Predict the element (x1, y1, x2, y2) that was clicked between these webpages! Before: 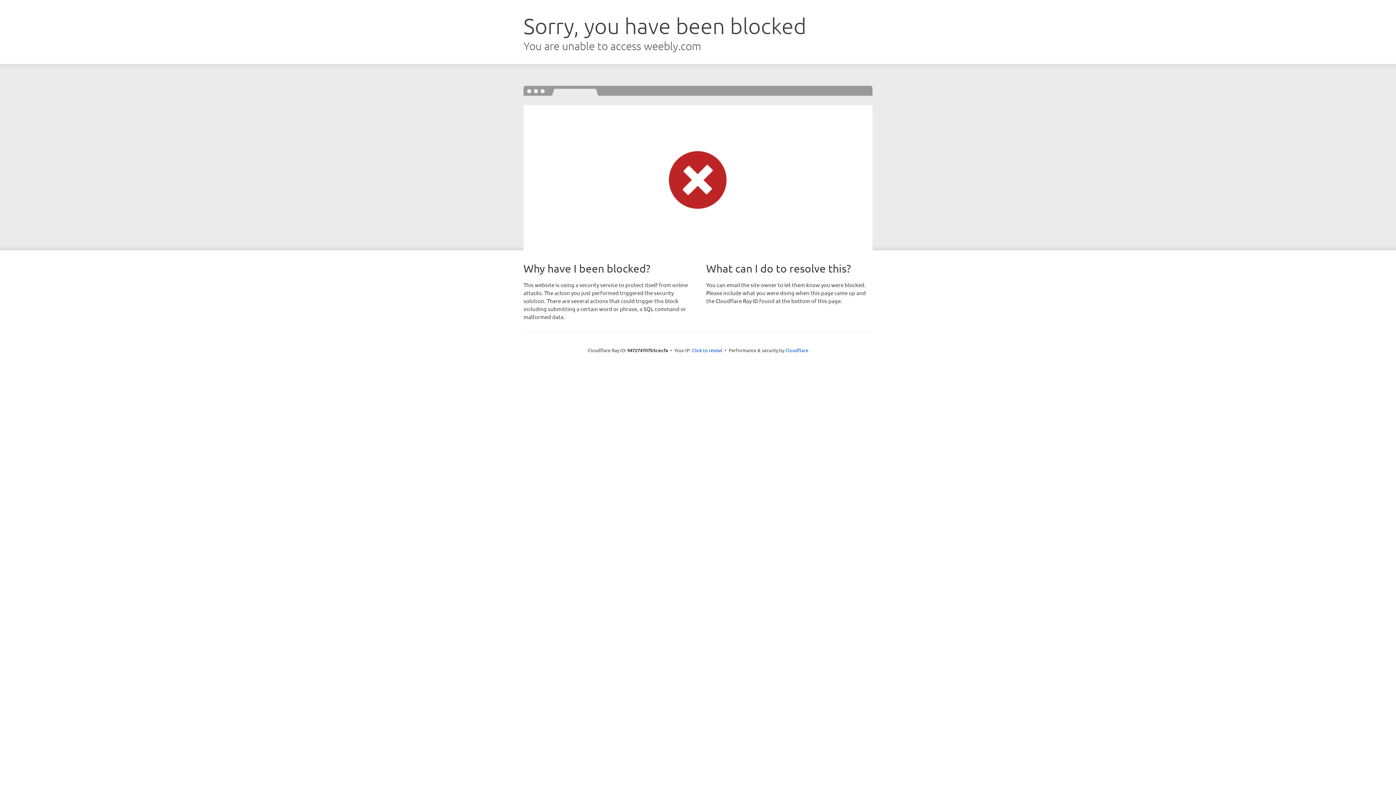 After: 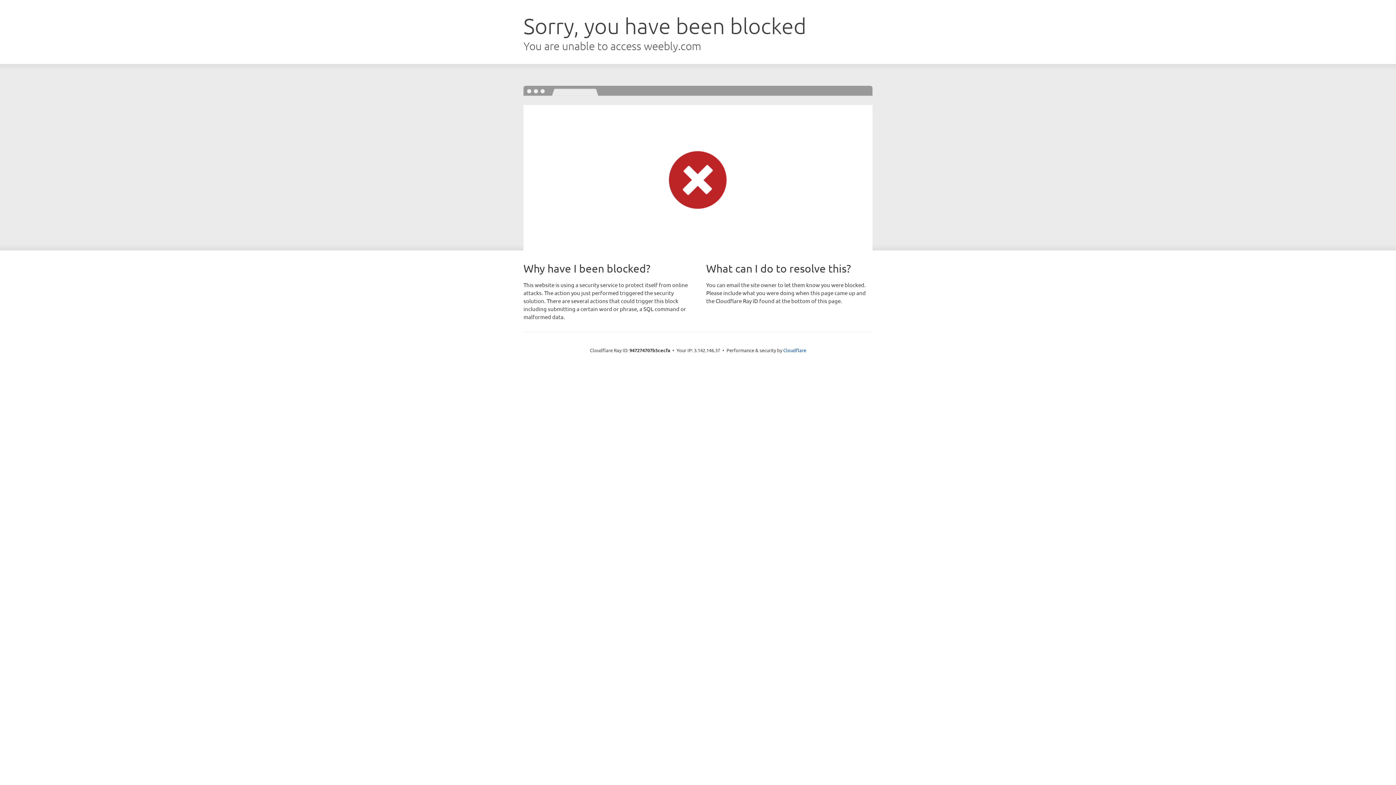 Action: bbox: (692, 346, 722, 353) label: Click to reveal